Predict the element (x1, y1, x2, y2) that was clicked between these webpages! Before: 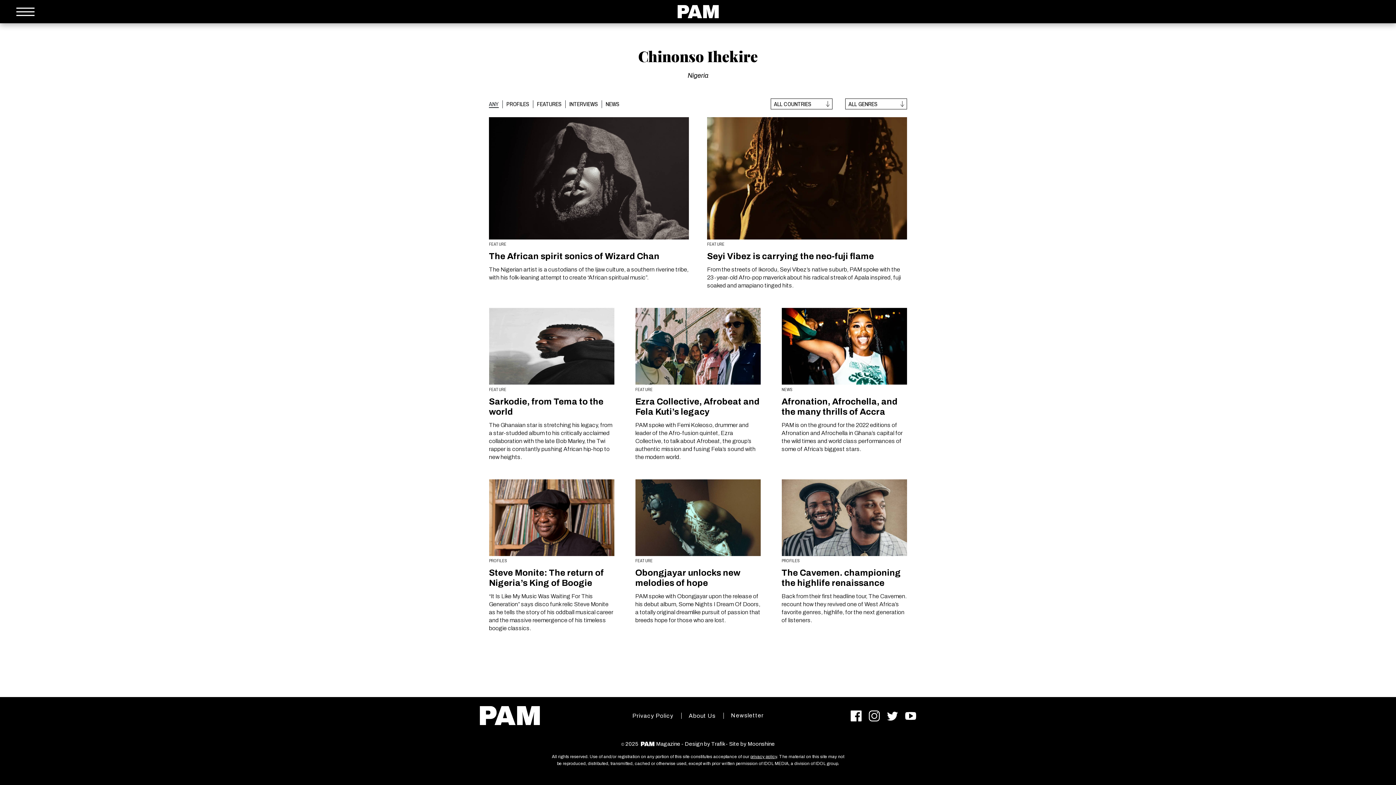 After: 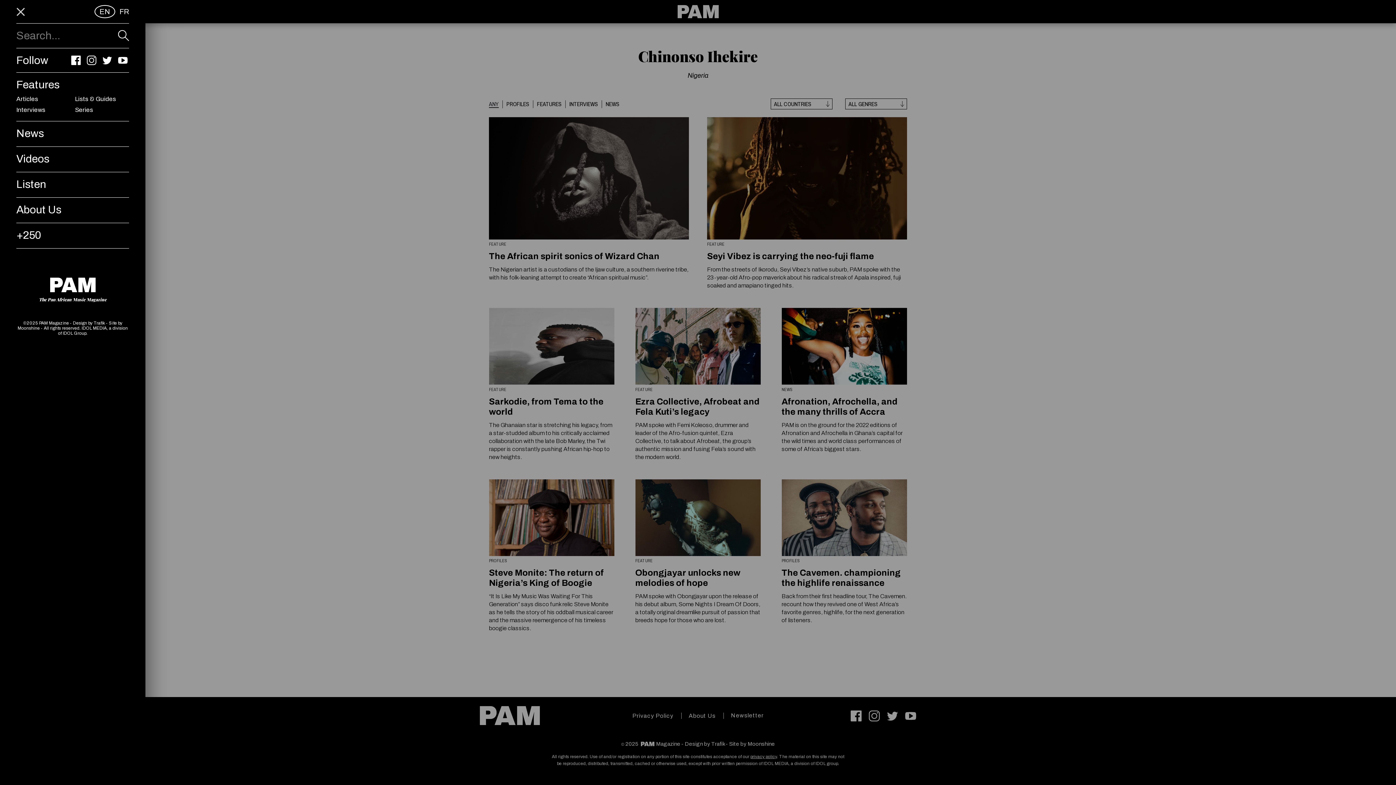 Action: label: Main menu bbox: (16, 5, 34, 18)